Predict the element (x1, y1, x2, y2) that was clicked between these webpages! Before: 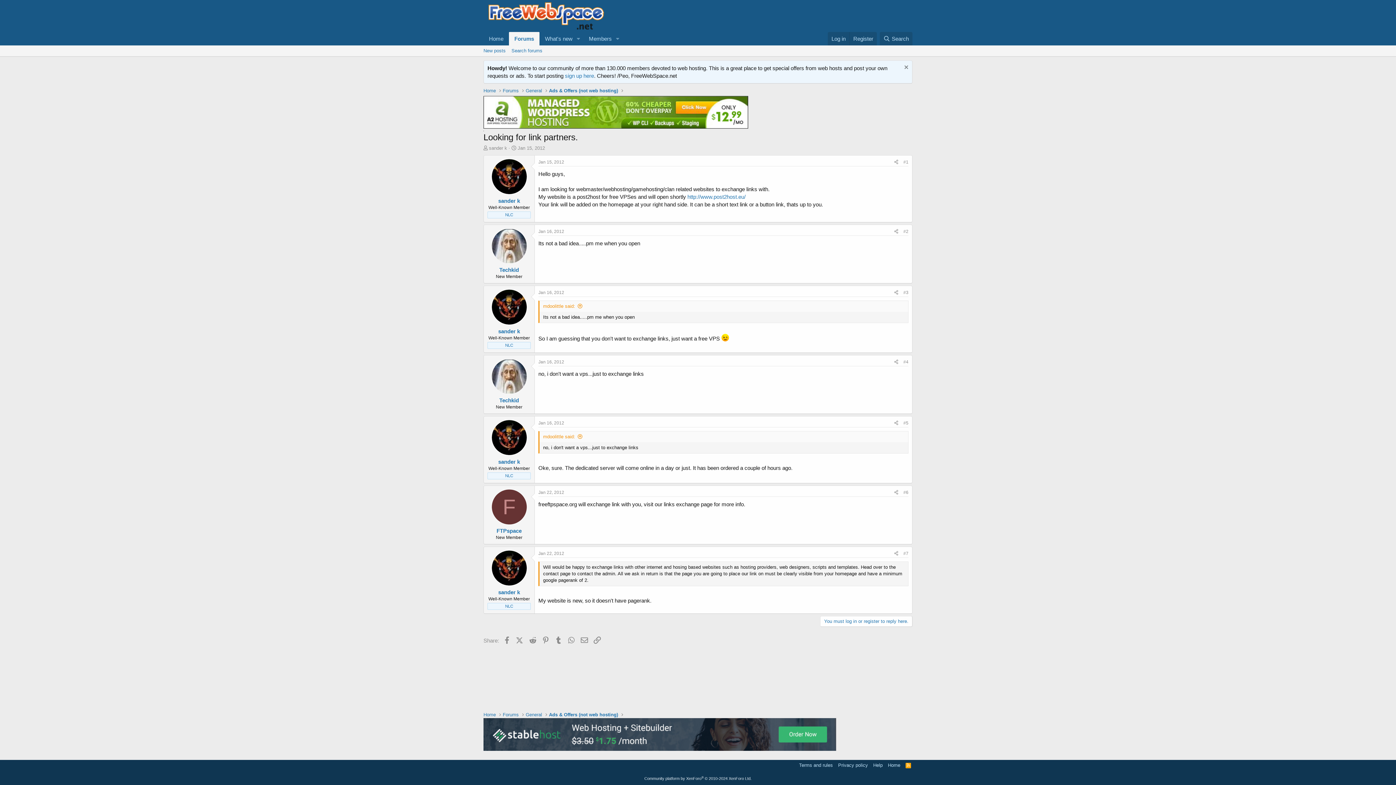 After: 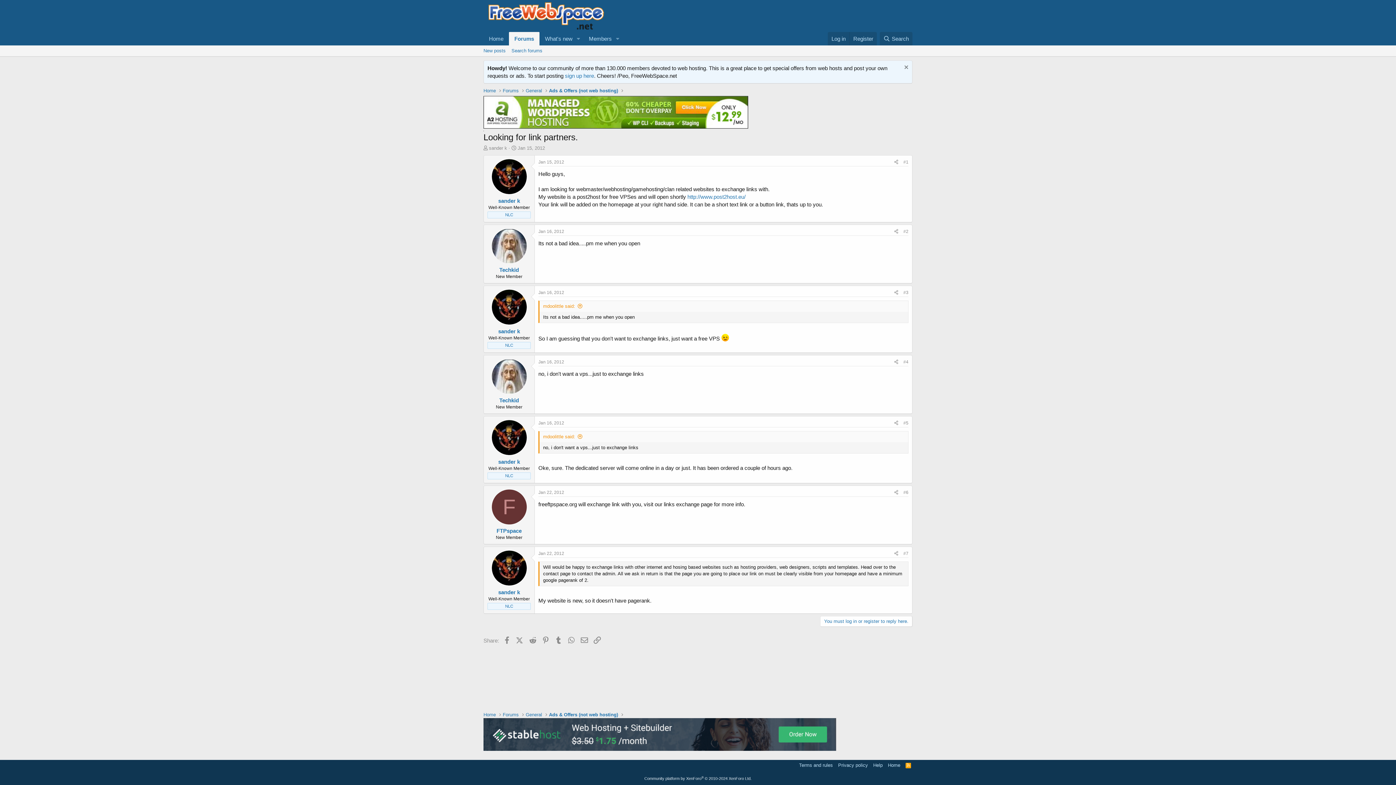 Action: label: Jan 15, 2012 bbox: (517, 145, 545, 150)